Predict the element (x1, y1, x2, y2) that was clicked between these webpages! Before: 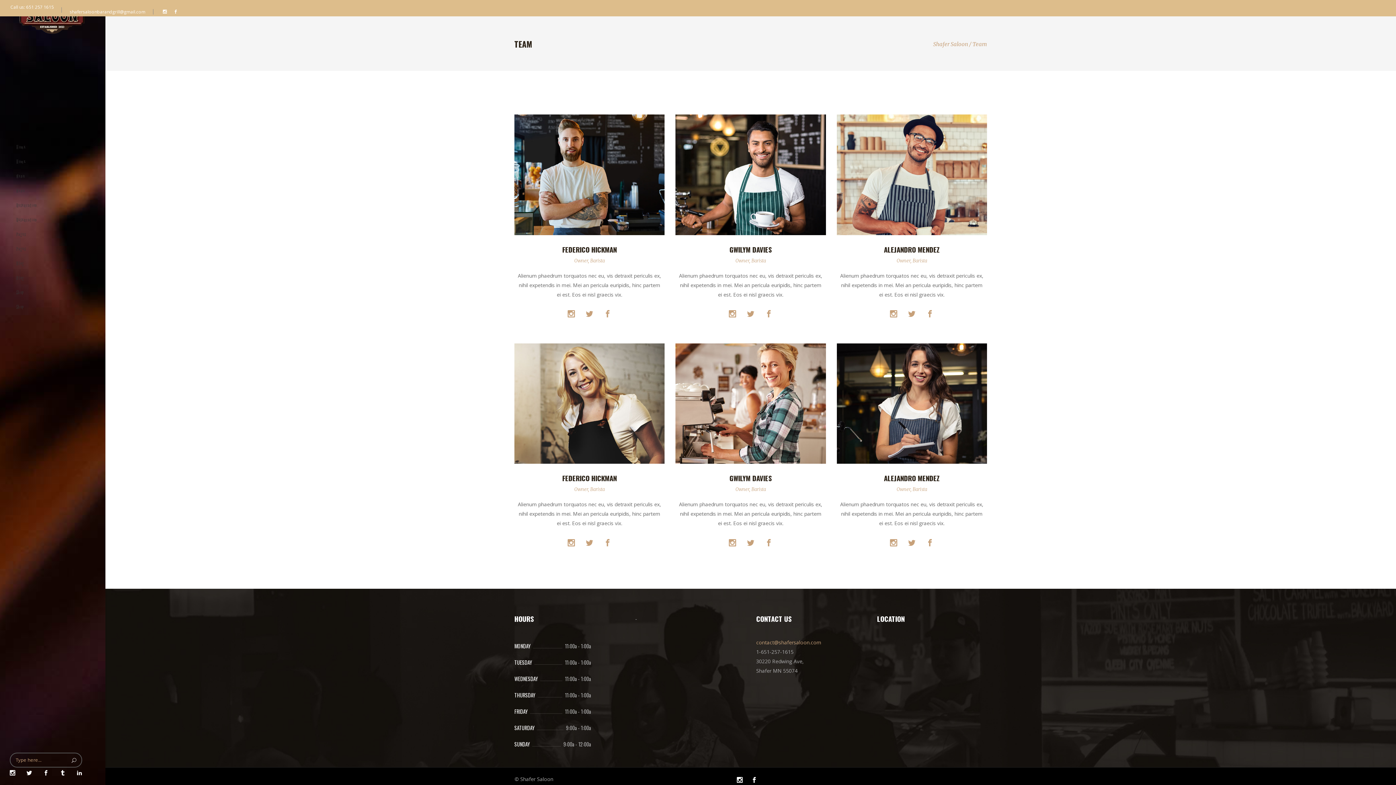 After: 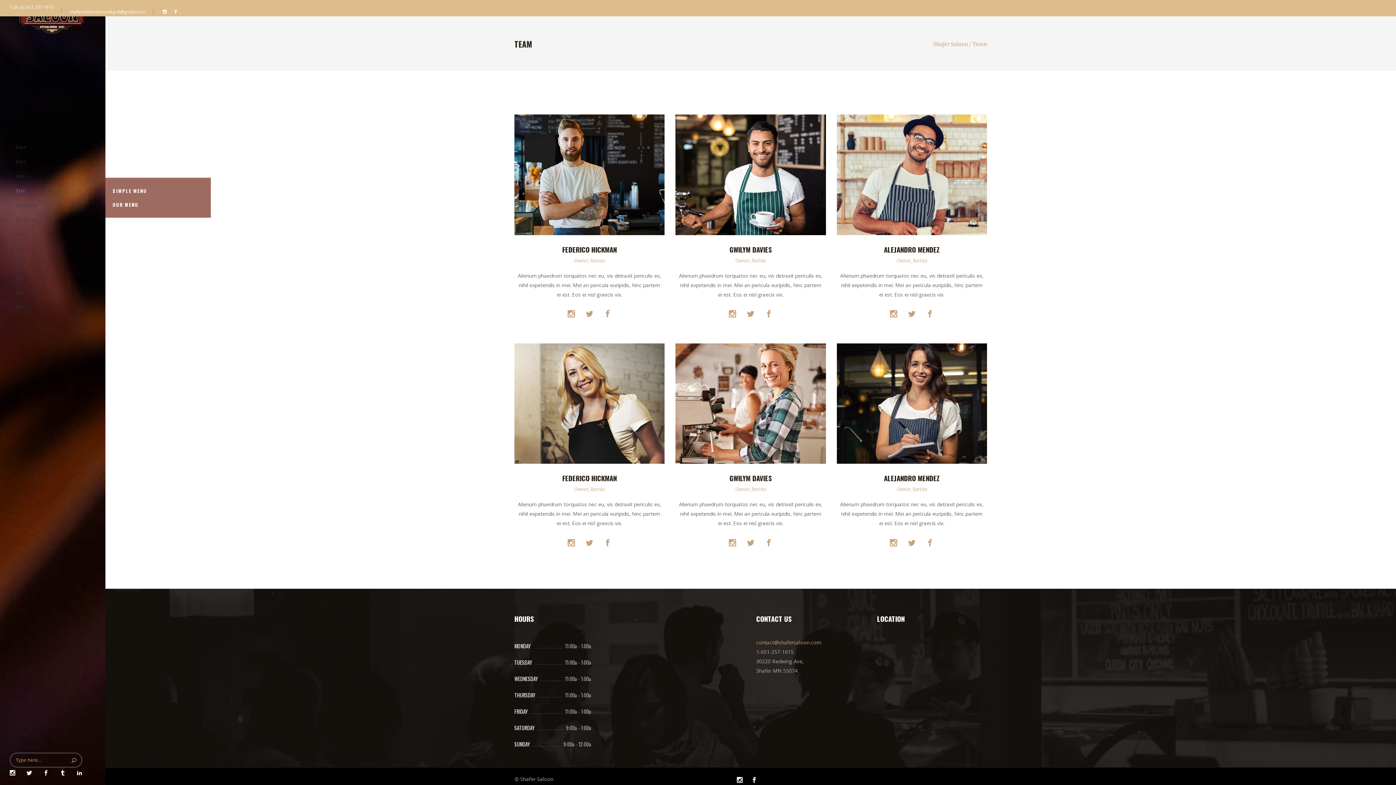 Action: label: Menu bbox: (0, 183, 105, 198)